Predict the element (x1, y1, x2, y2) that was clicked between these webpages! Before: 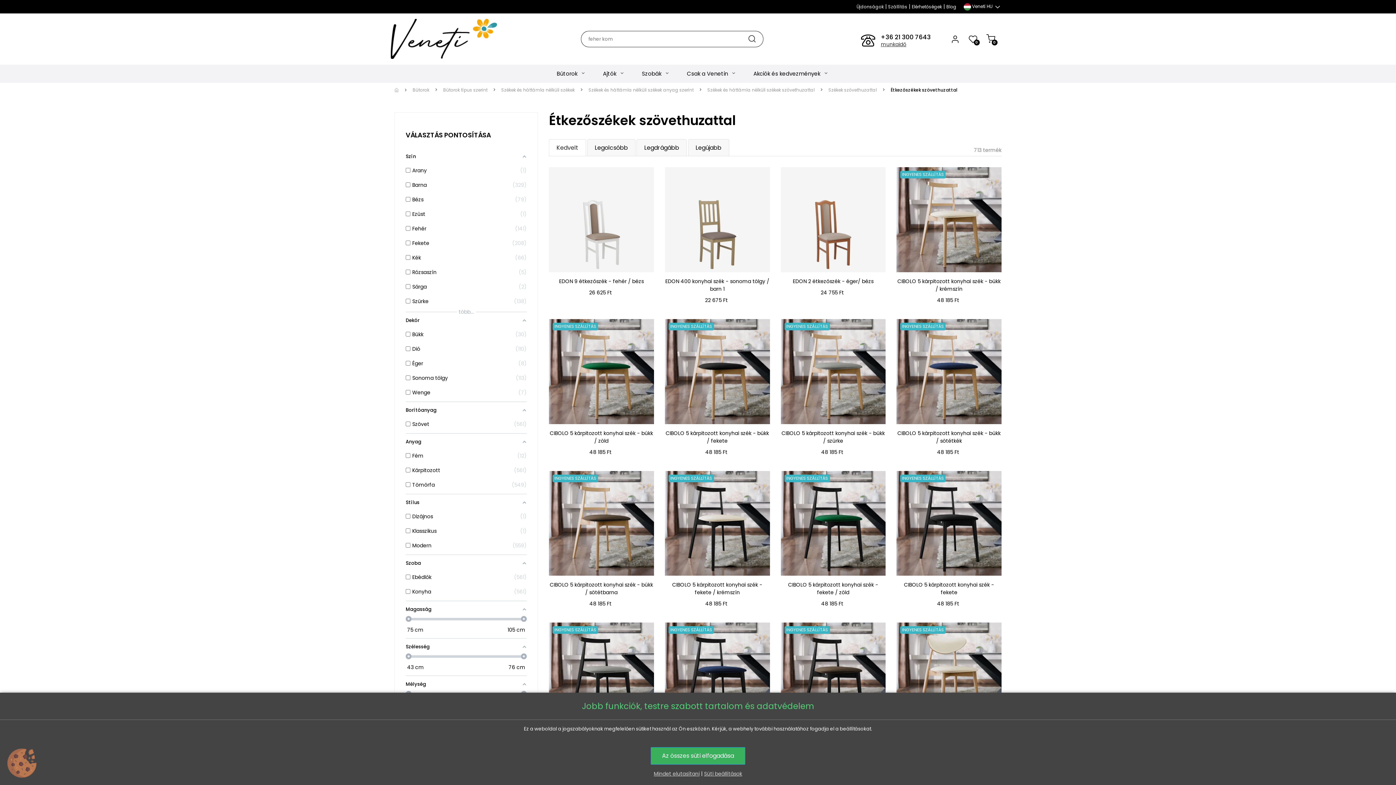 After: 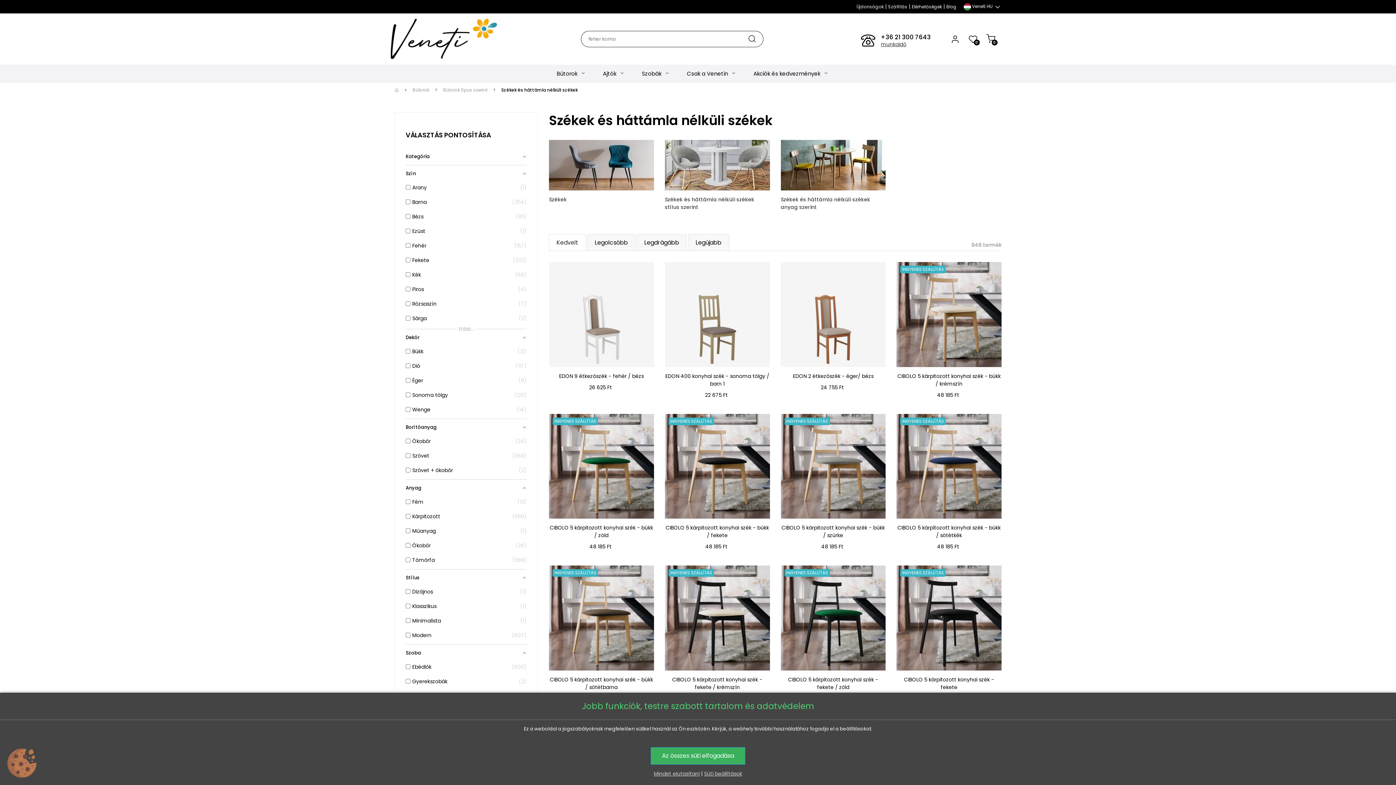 Action: label: Székek és háttámla nélküli székek  bbox: (501, 86, 579, 93)